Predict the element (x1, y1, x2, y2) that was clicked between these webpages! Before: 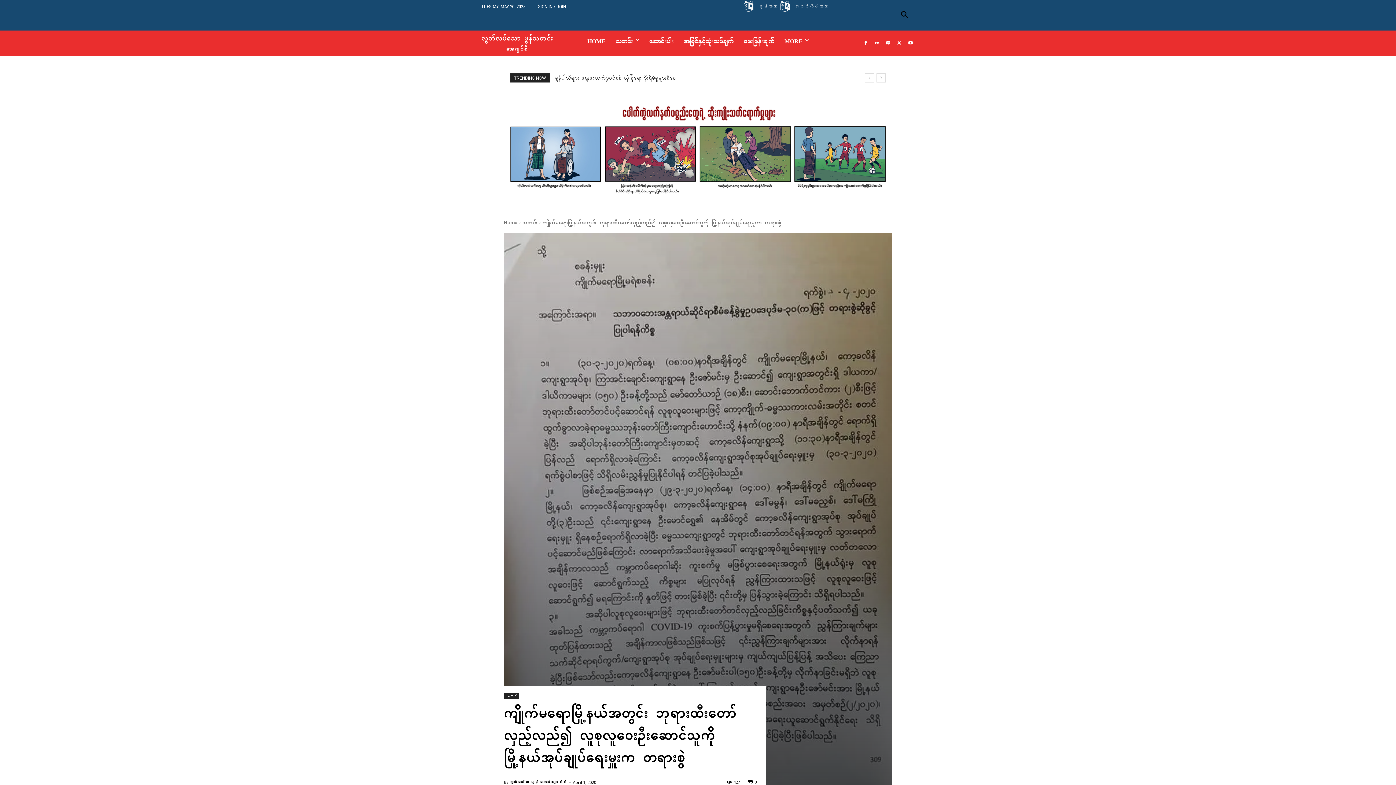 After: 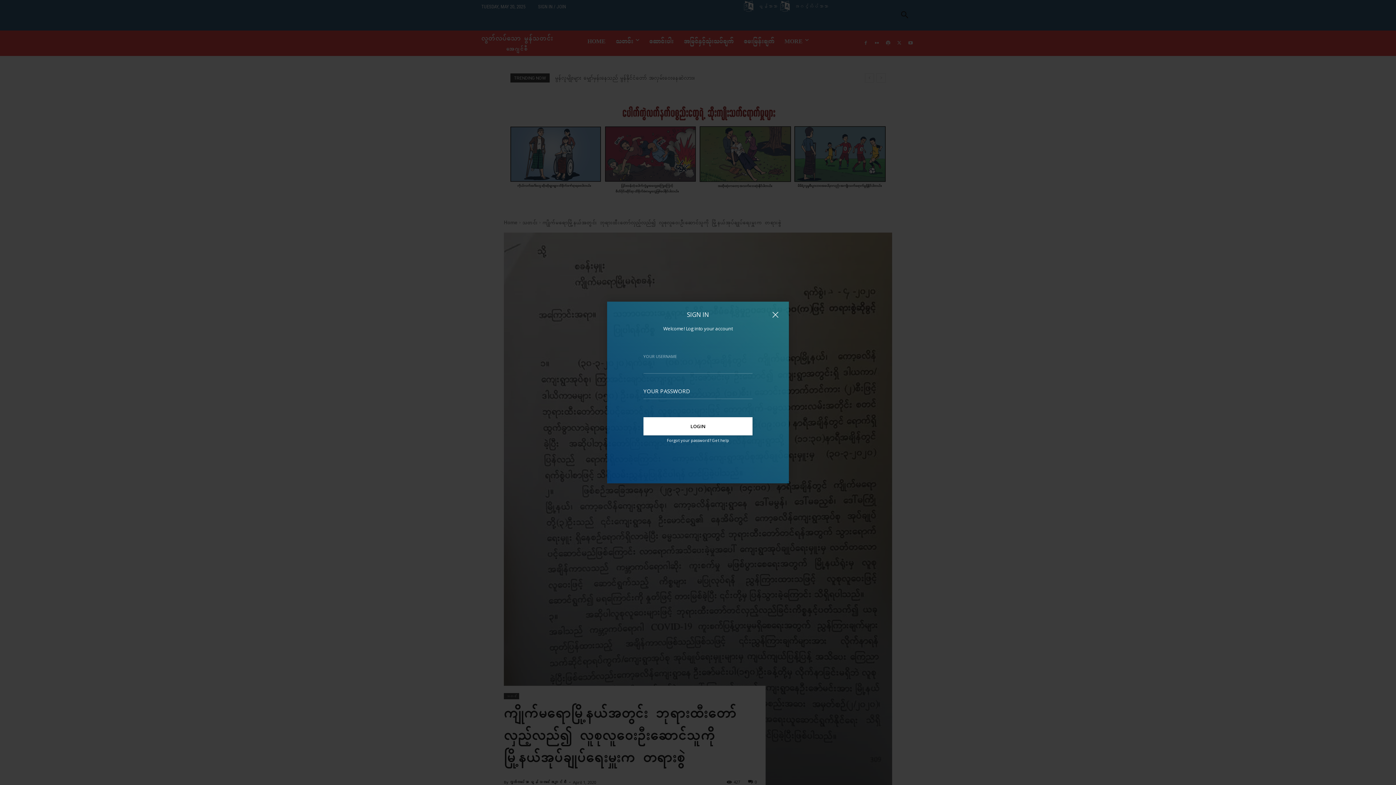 Action: label: SIGN IN / JOIN bbox: (538, 0, 566, 13)